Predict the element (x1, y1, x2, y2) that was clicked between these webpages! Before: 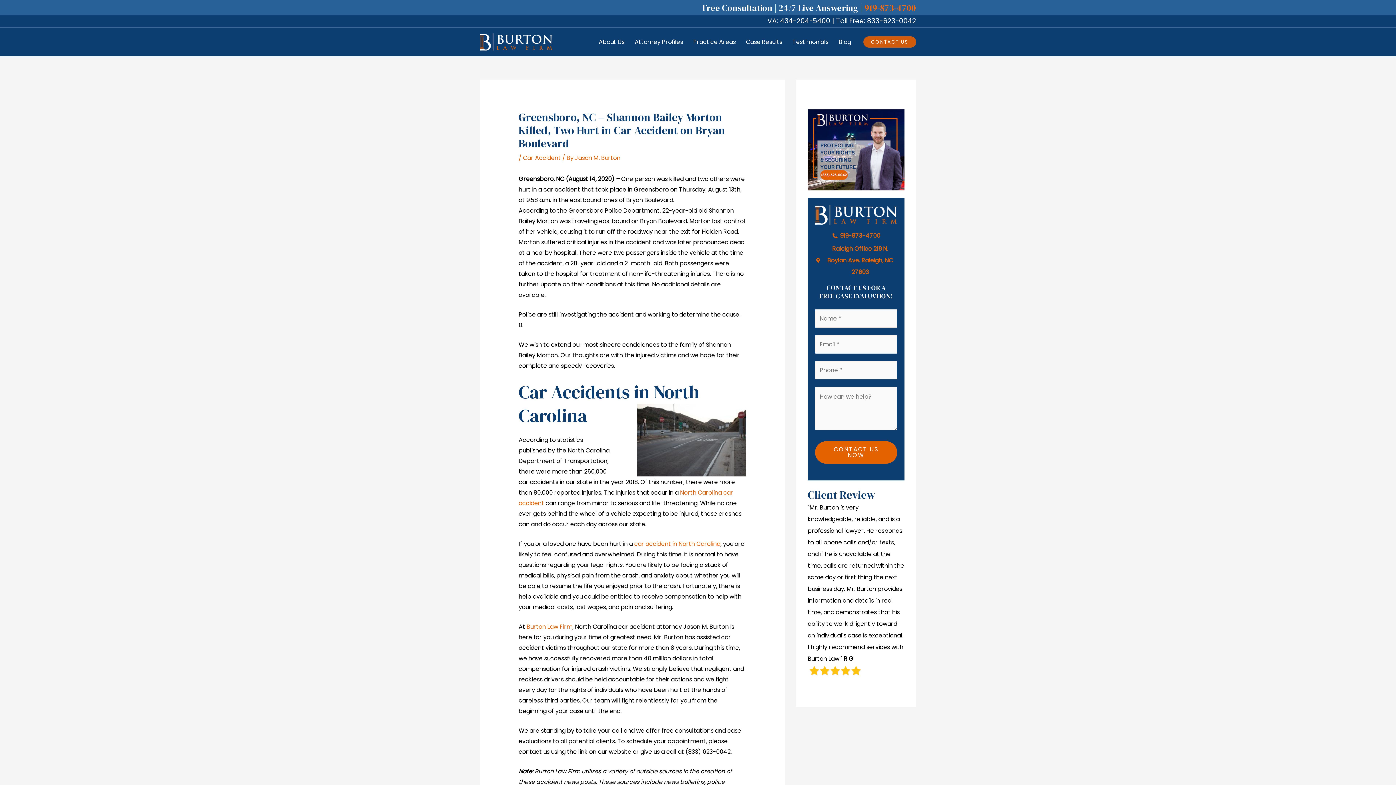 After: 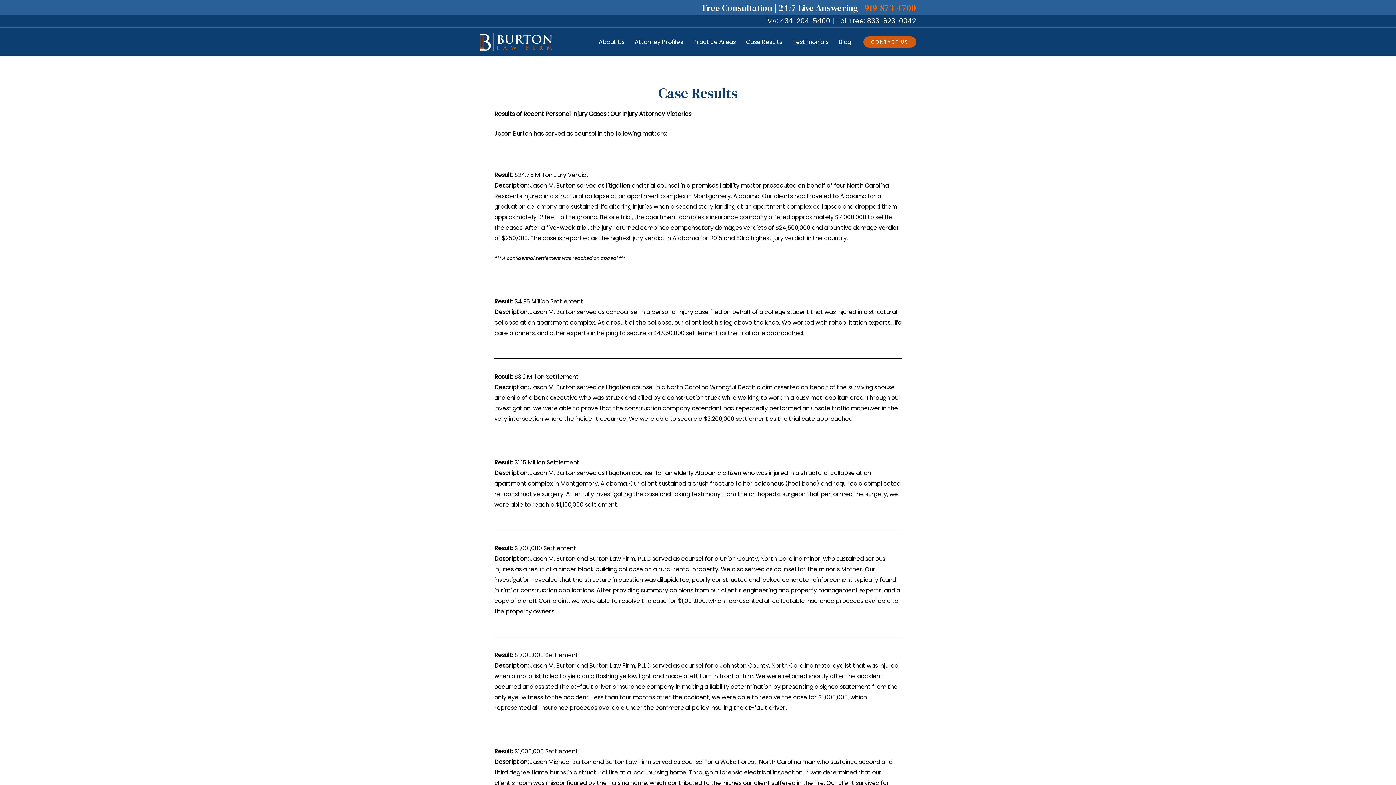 Action: label: Case Results bbox: (741, 31, 787, 52)